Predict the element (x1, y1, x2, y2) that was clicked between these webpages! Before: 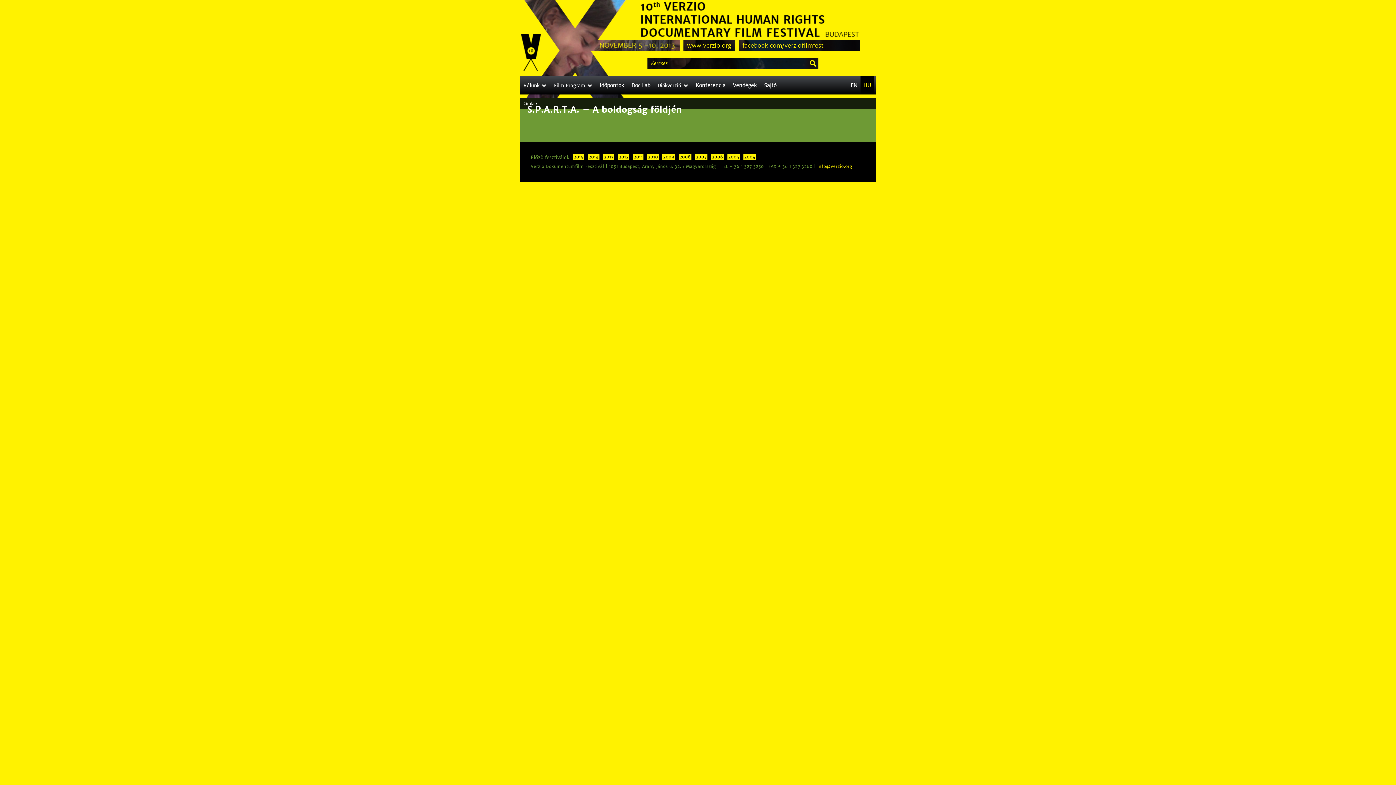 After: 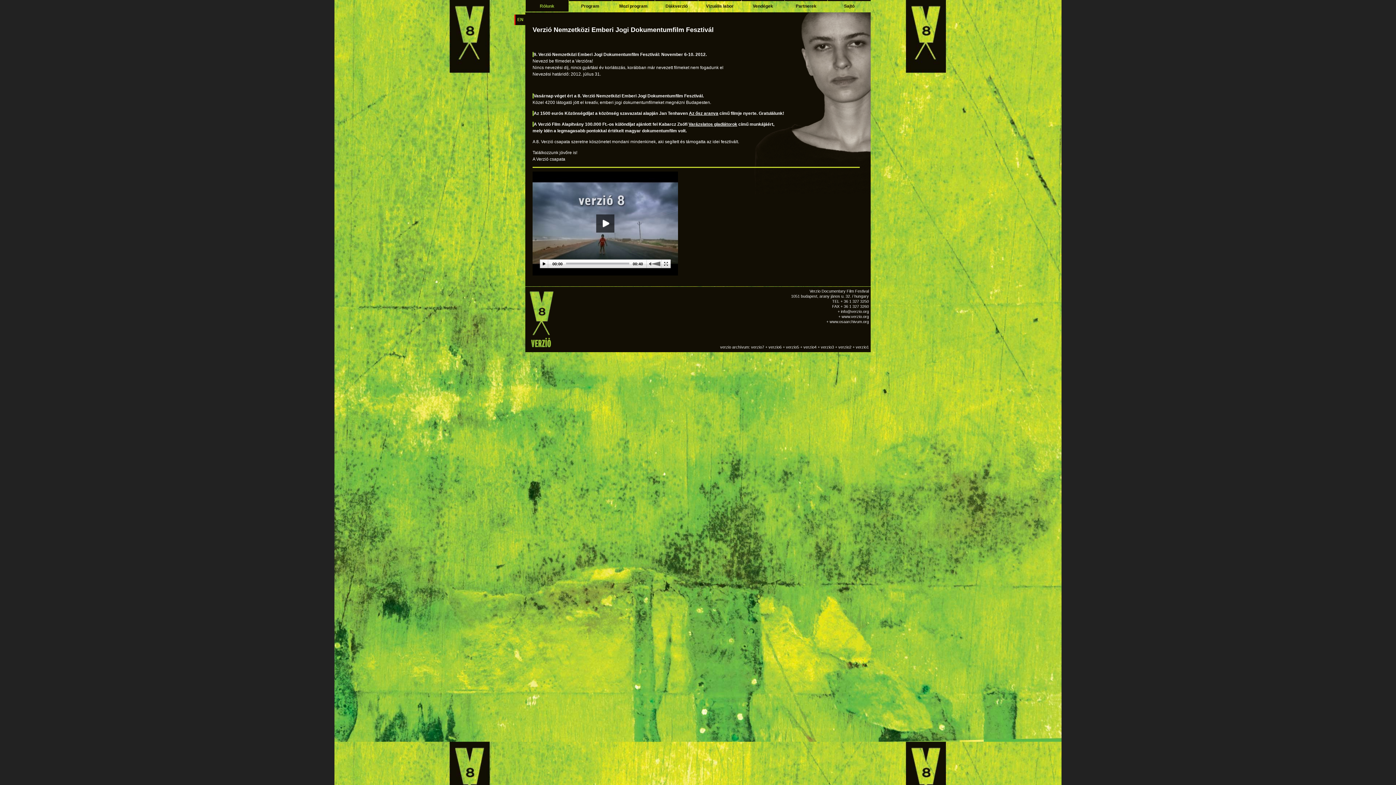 Action: label: 2011 bbox: (633, 153, 643, 160)